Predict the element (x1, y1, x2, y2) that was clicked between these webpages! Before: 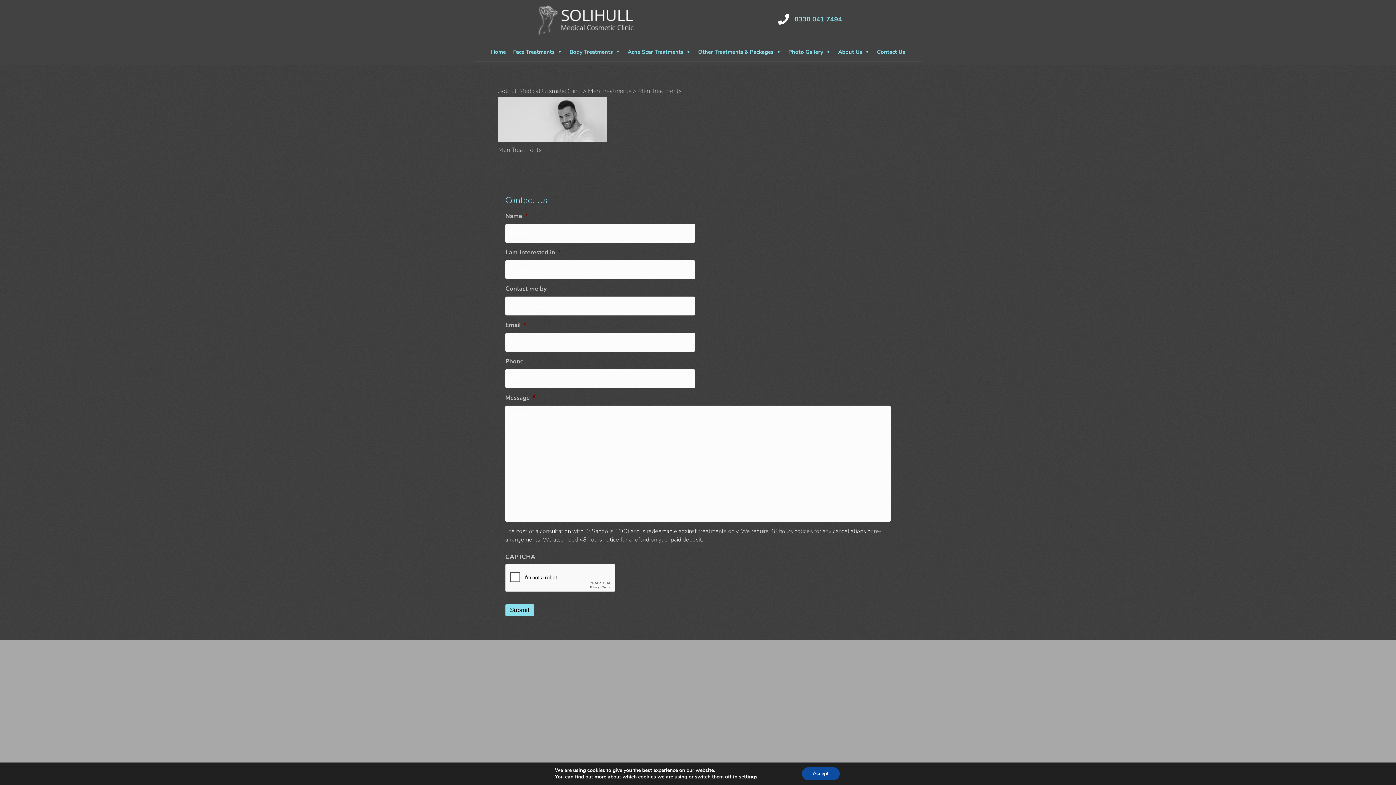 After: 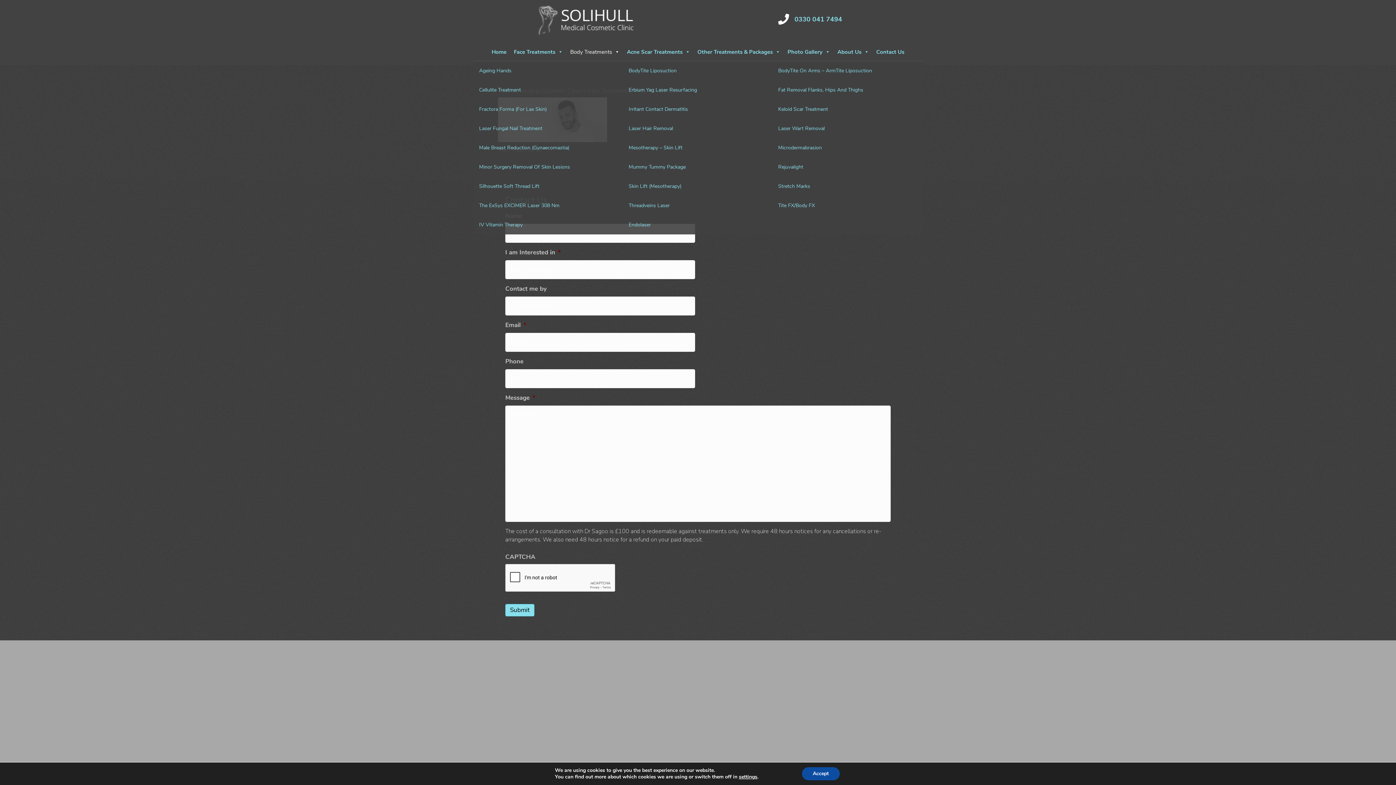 Action: label: Body Treatments bbox: (566, 42, 624, 61)